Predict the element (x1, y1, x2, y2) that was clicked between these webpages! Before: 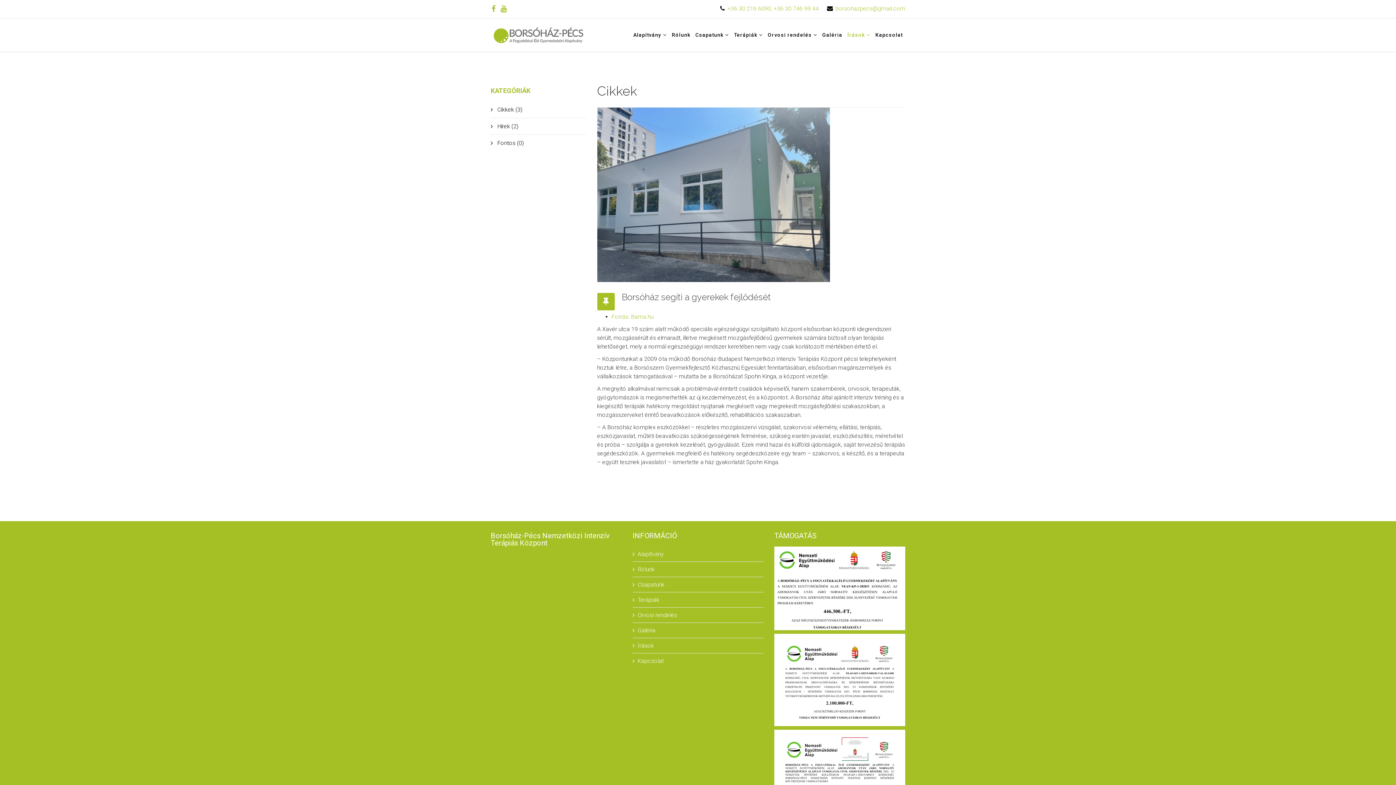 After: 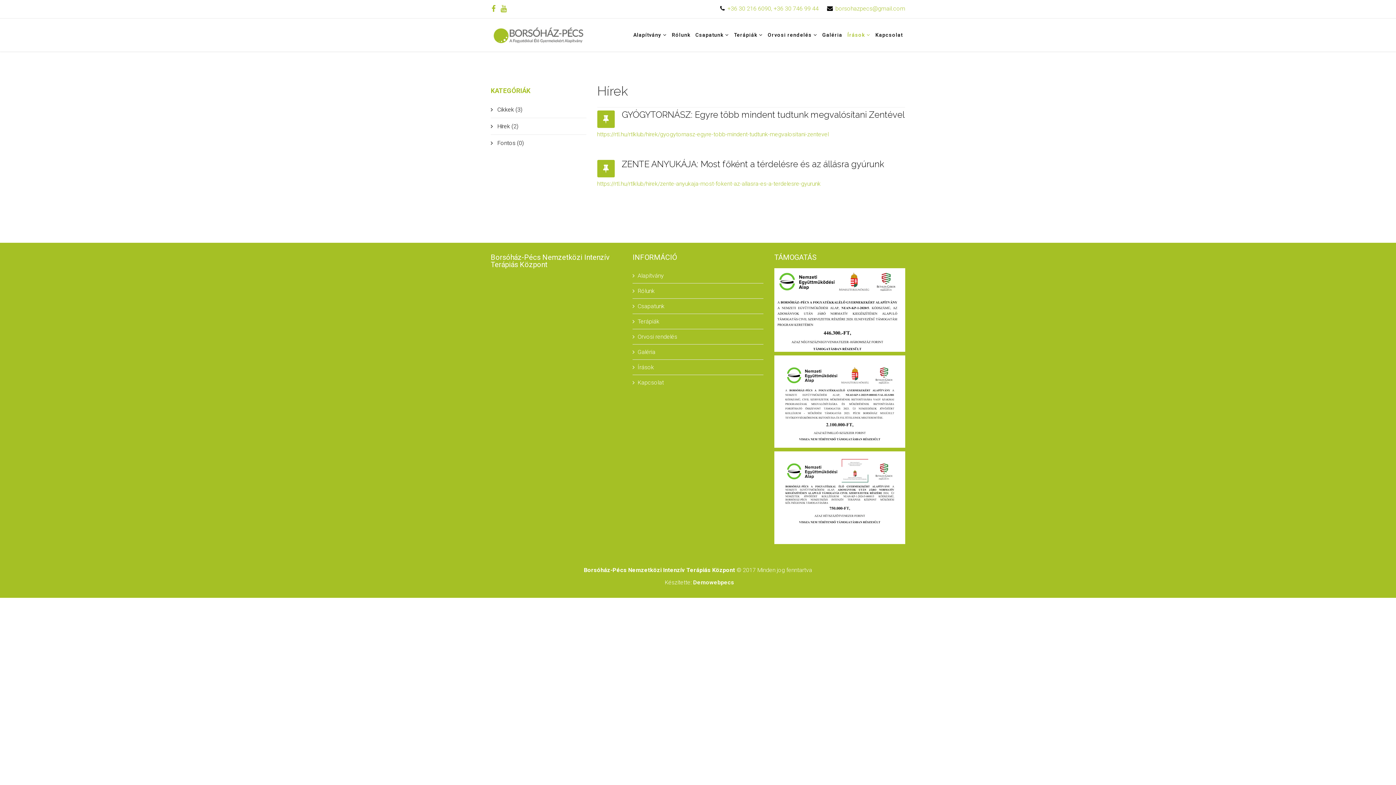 Action: label:  Hírek (2) bbox: (490, 118, 586, 133)